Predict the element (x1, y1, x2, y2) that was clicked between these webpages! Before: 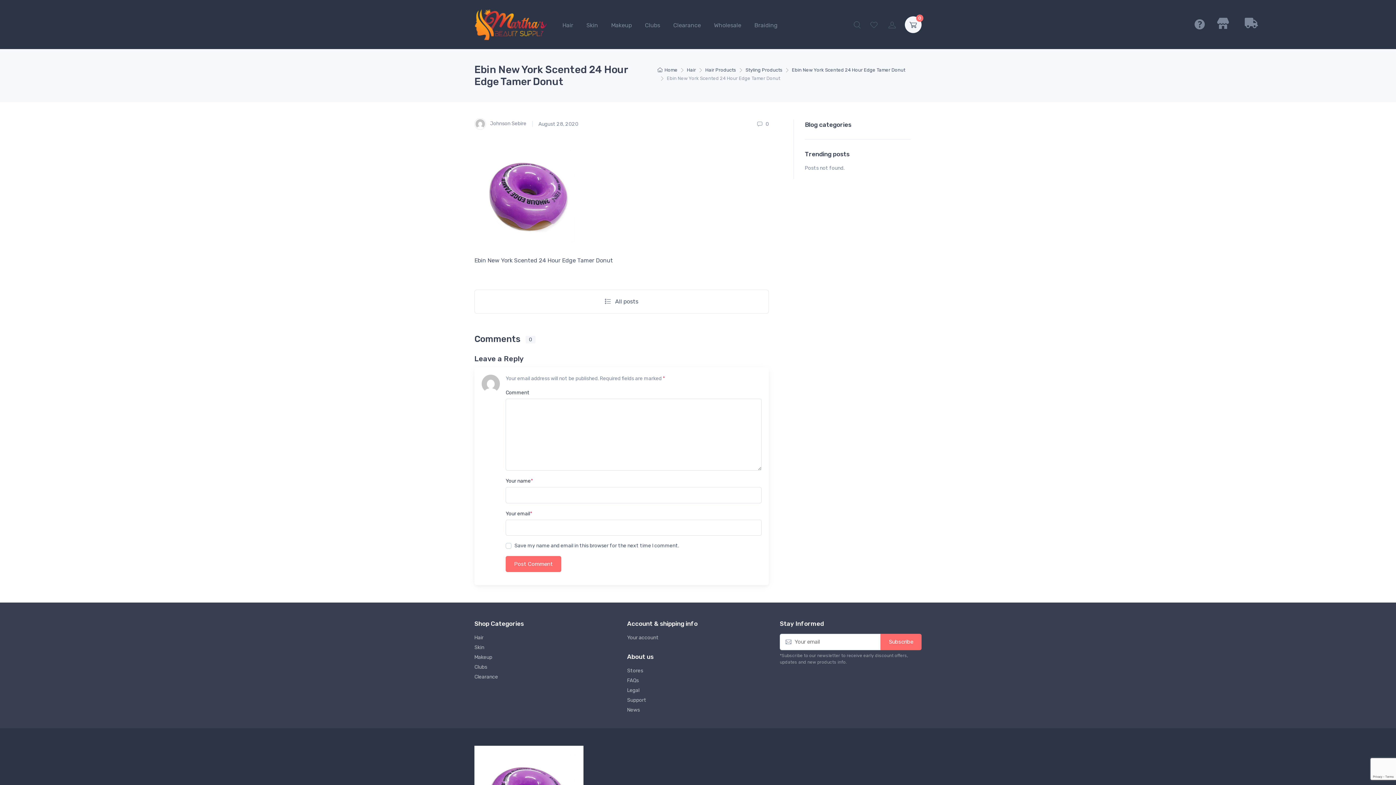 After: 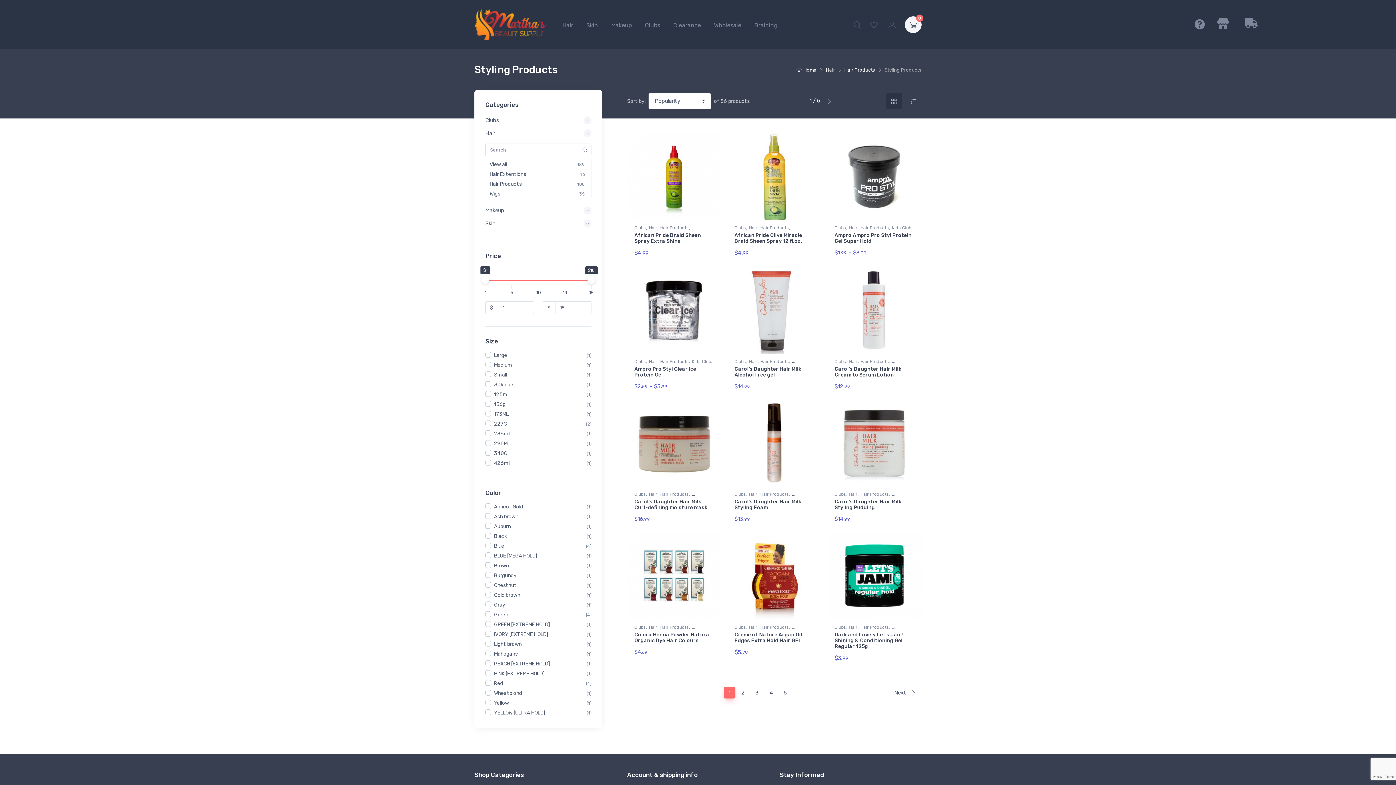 Action: label: Styling Products bbox: (745, 66, 782, 73)